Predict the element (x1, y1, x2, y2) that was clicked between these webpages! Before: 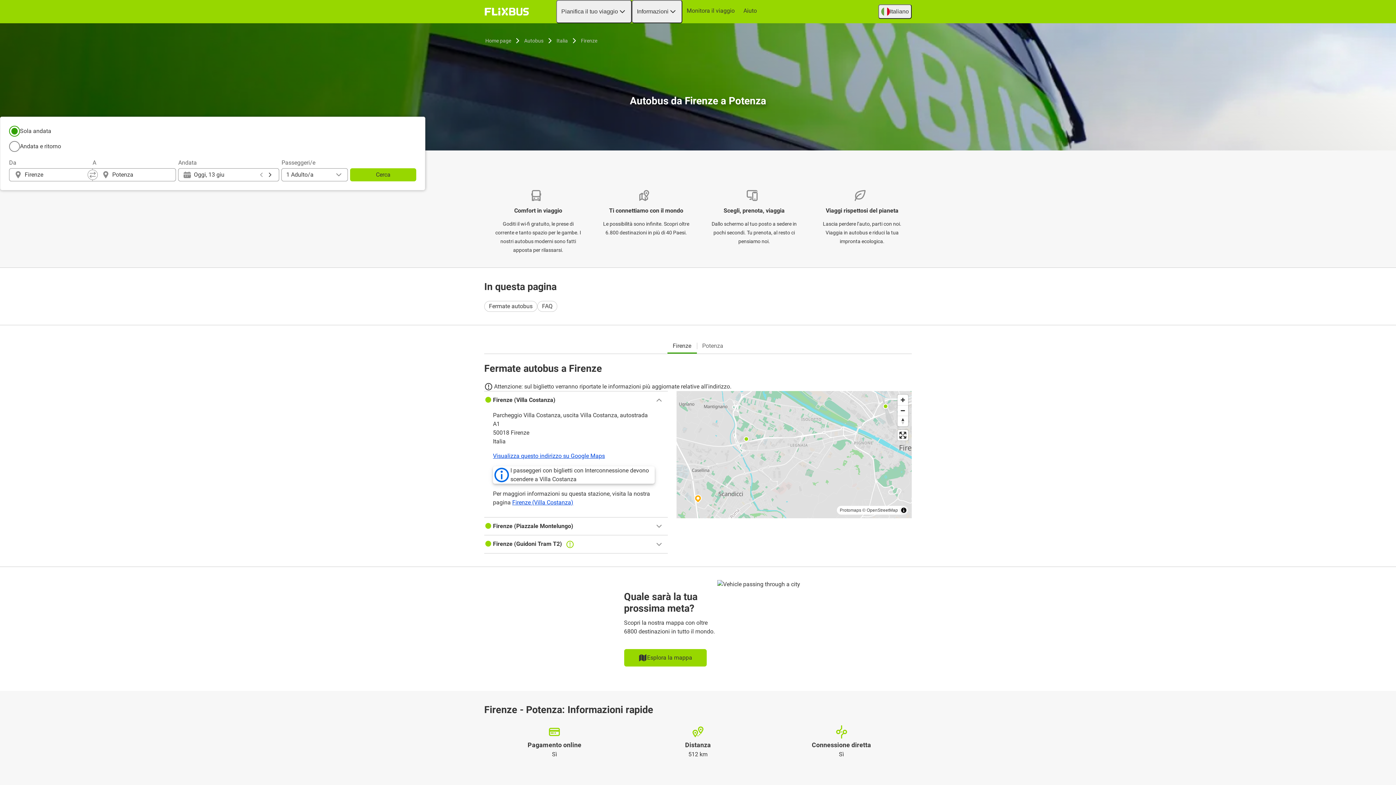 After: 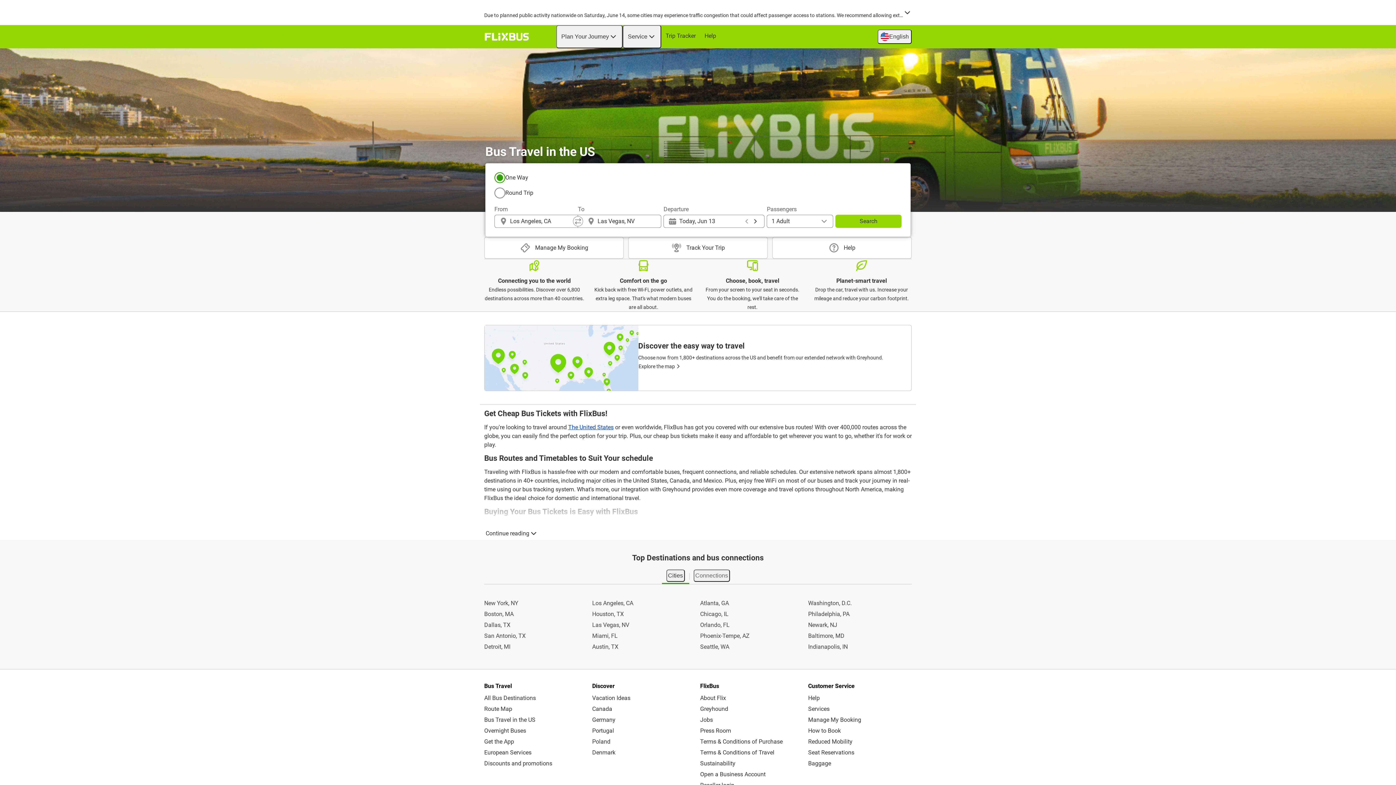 Action: label: flixbus home graphic logo link bbox: (482, 5, 531, 18)